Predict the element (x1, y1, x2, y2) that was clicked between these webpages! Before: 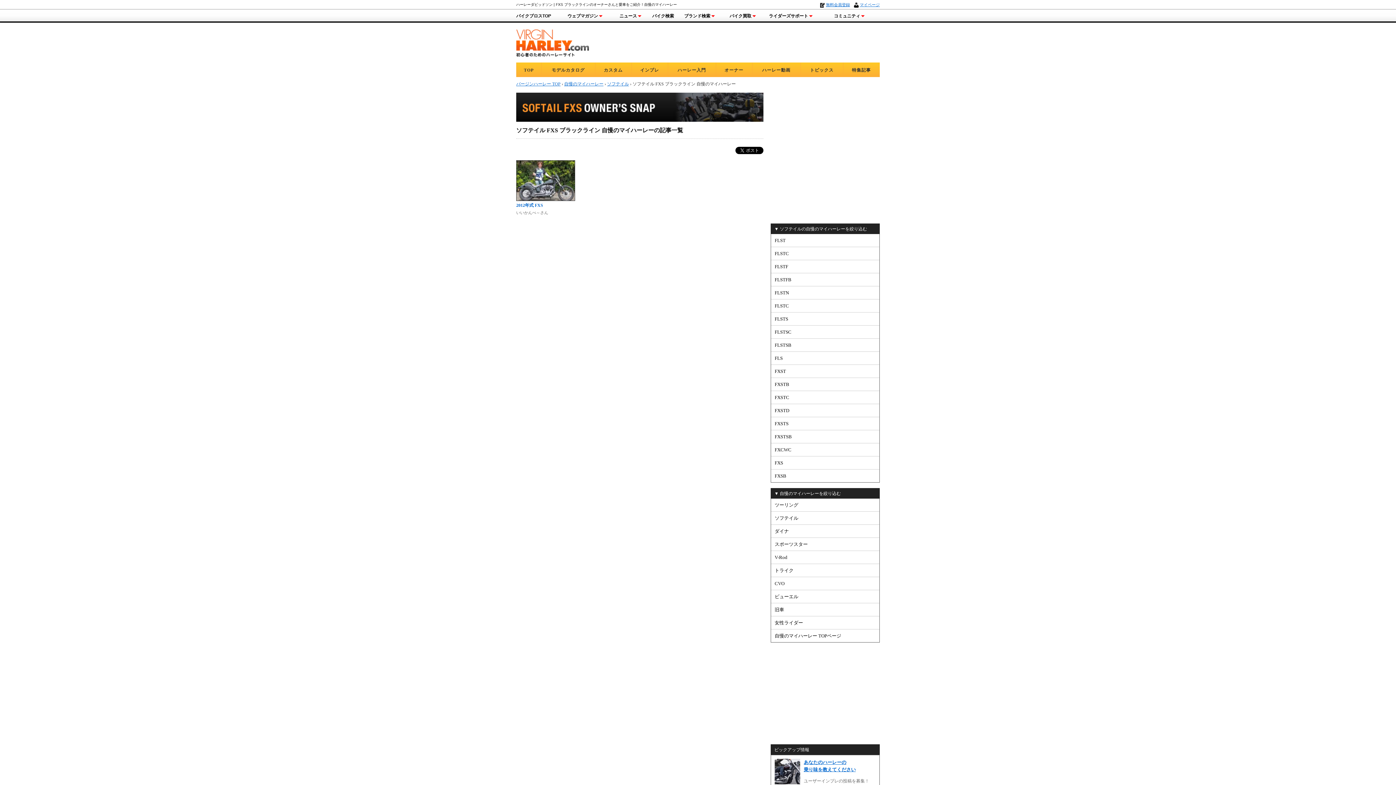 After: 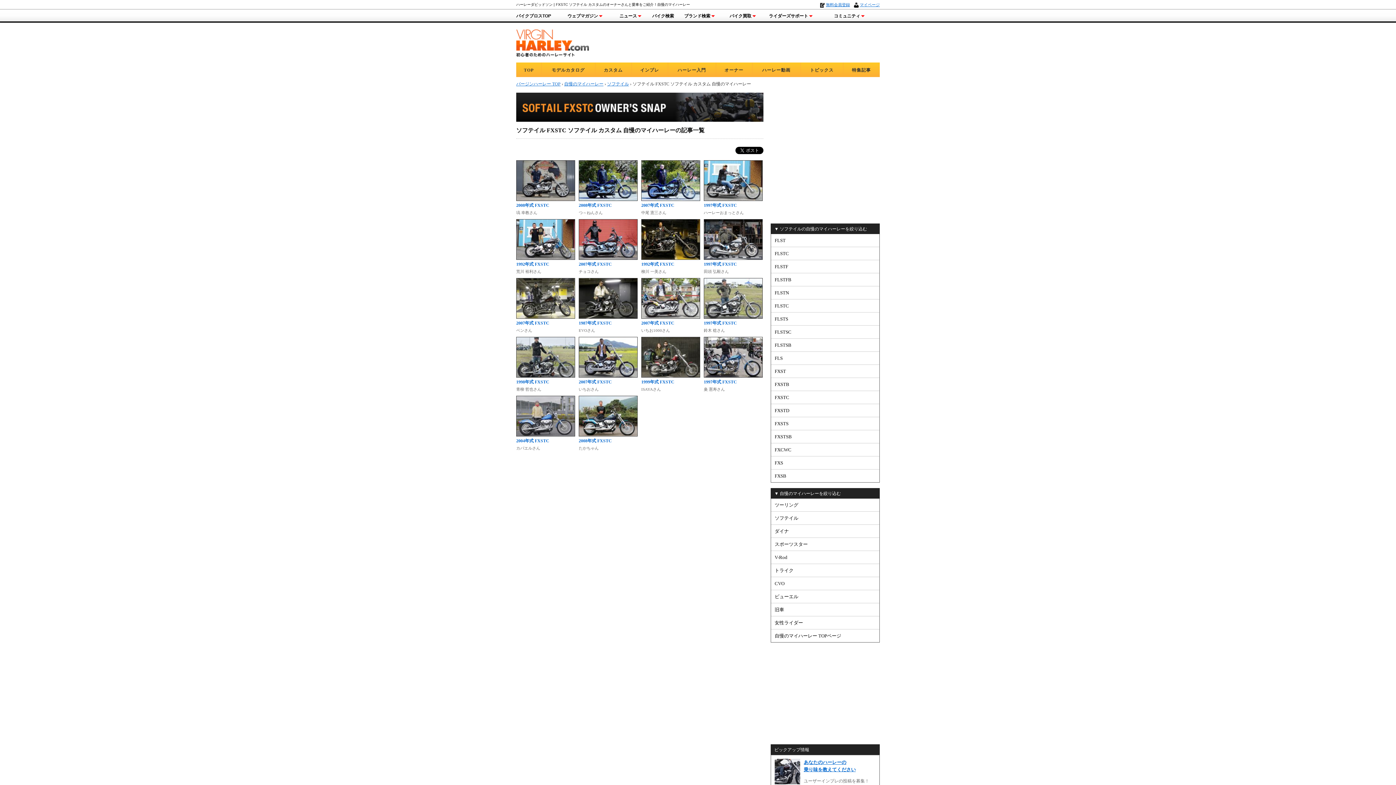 Action: bbox: (771, 391, 879, 404) label: FXSTC